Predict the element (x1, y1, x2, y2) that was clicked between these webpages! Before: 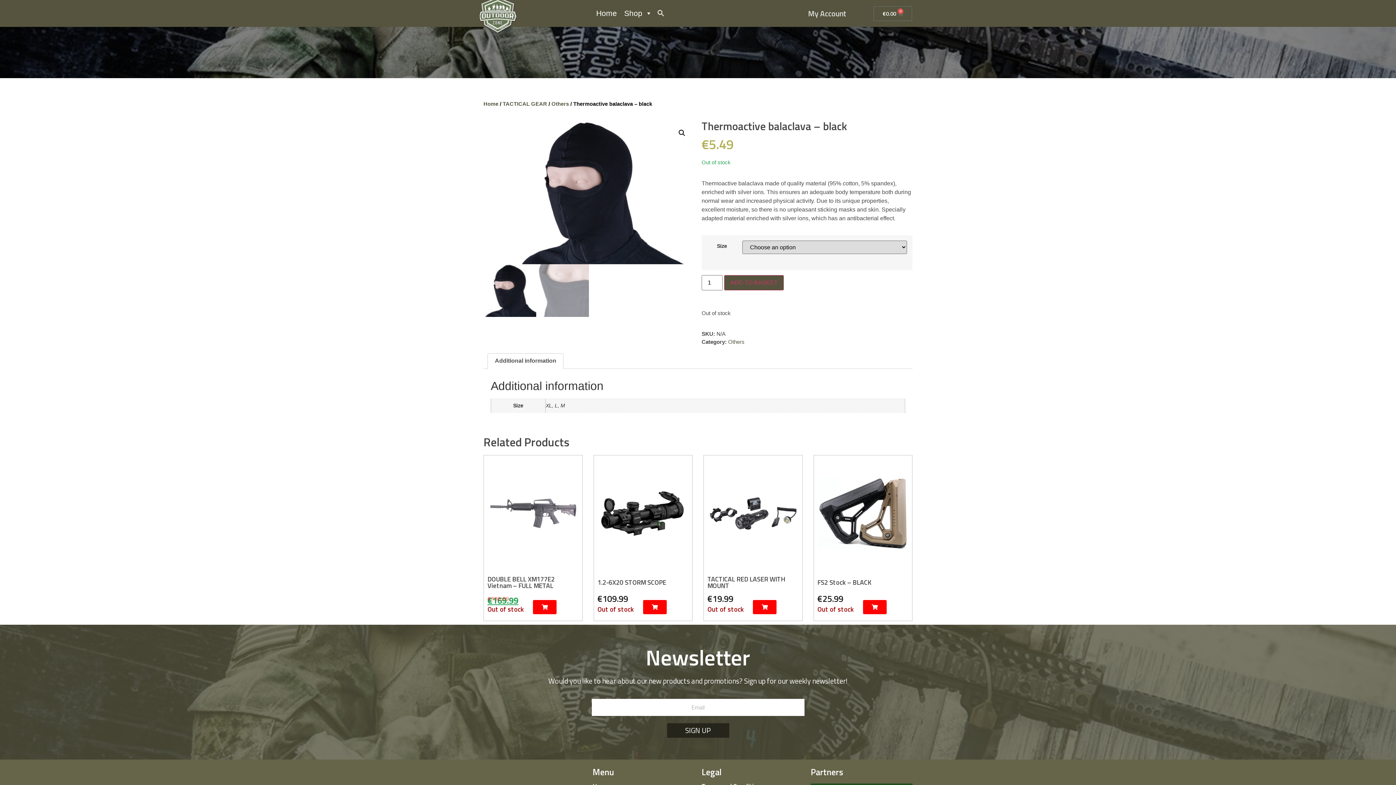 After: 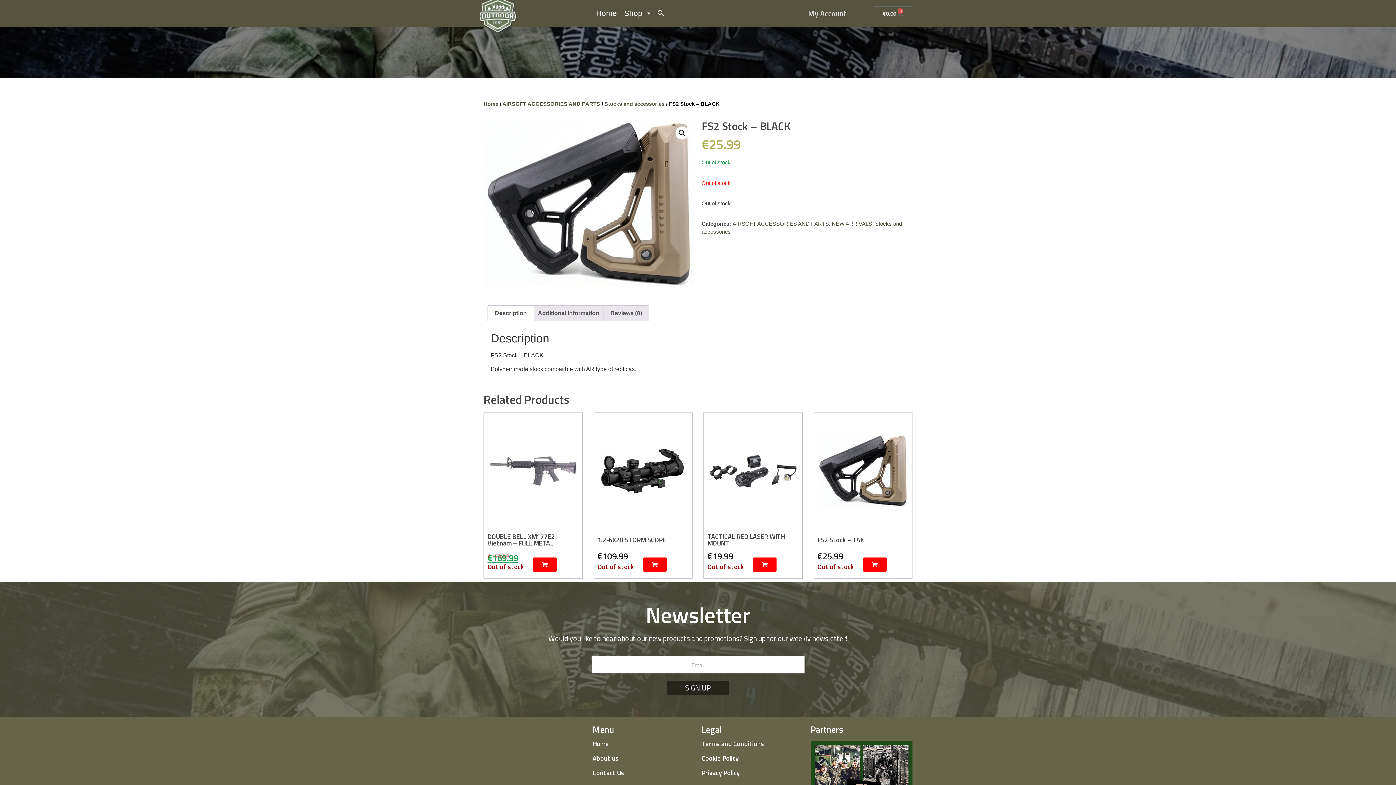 Action: bbox: (817, 477, 908, 549)